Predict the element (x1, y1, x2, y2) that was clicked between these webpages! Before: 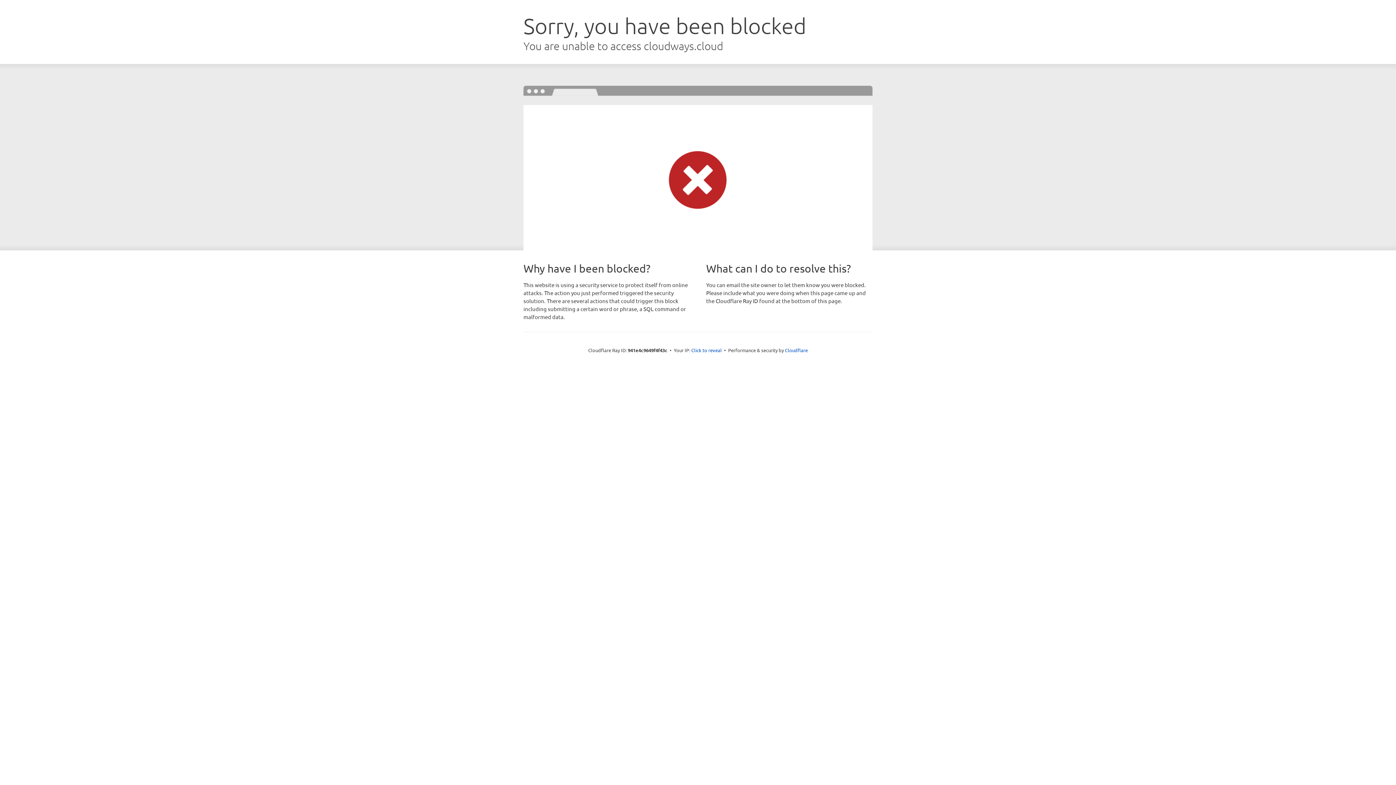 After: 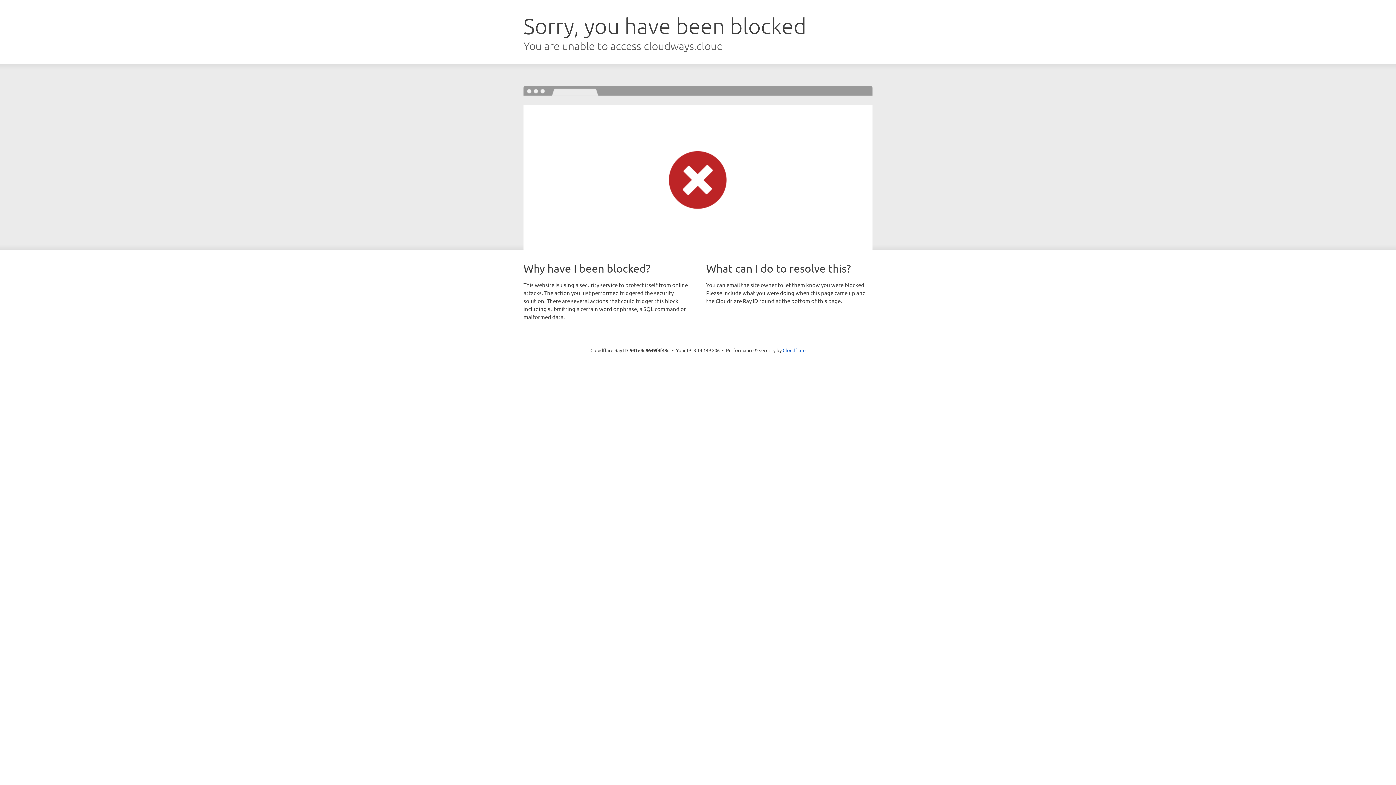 Action: bbox: (691, 346, 722, 353) label: Click to reveal